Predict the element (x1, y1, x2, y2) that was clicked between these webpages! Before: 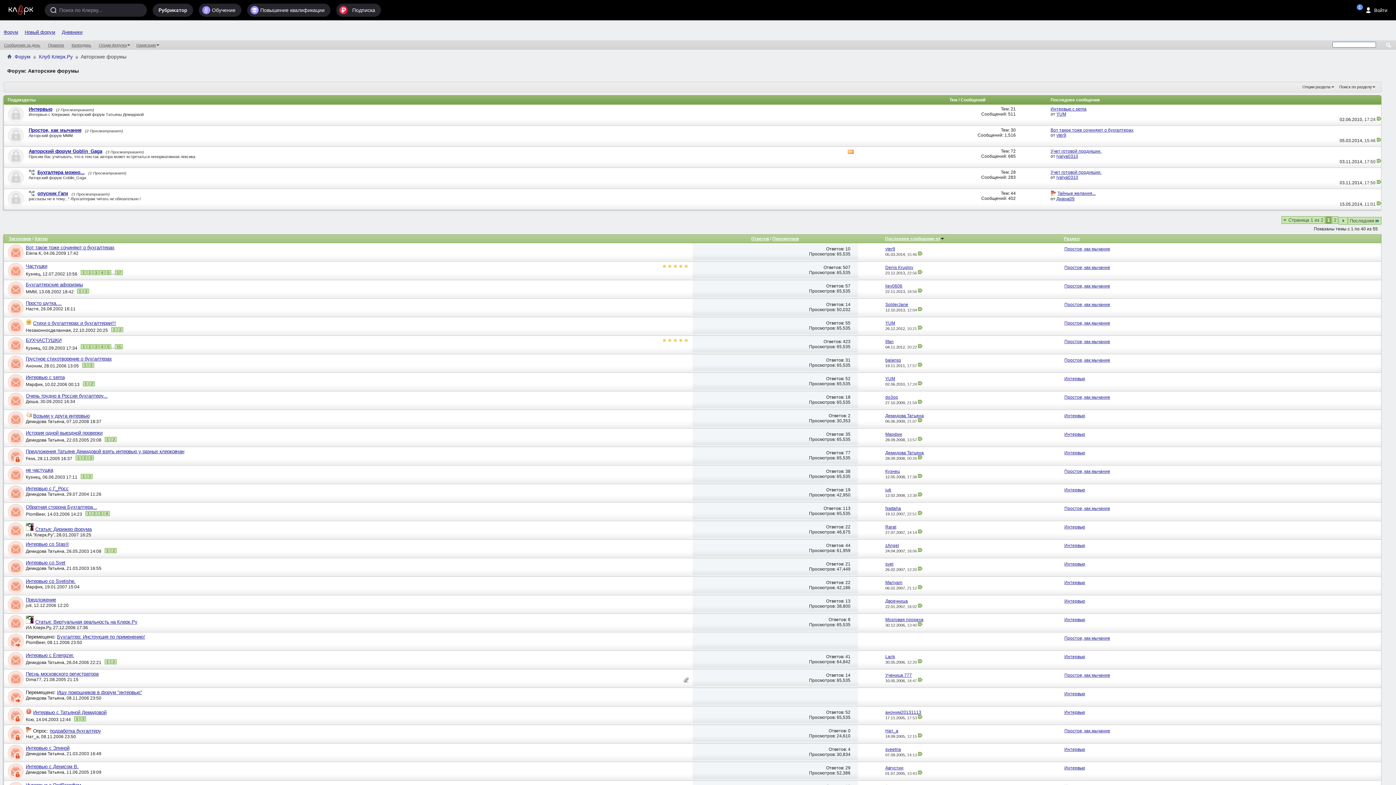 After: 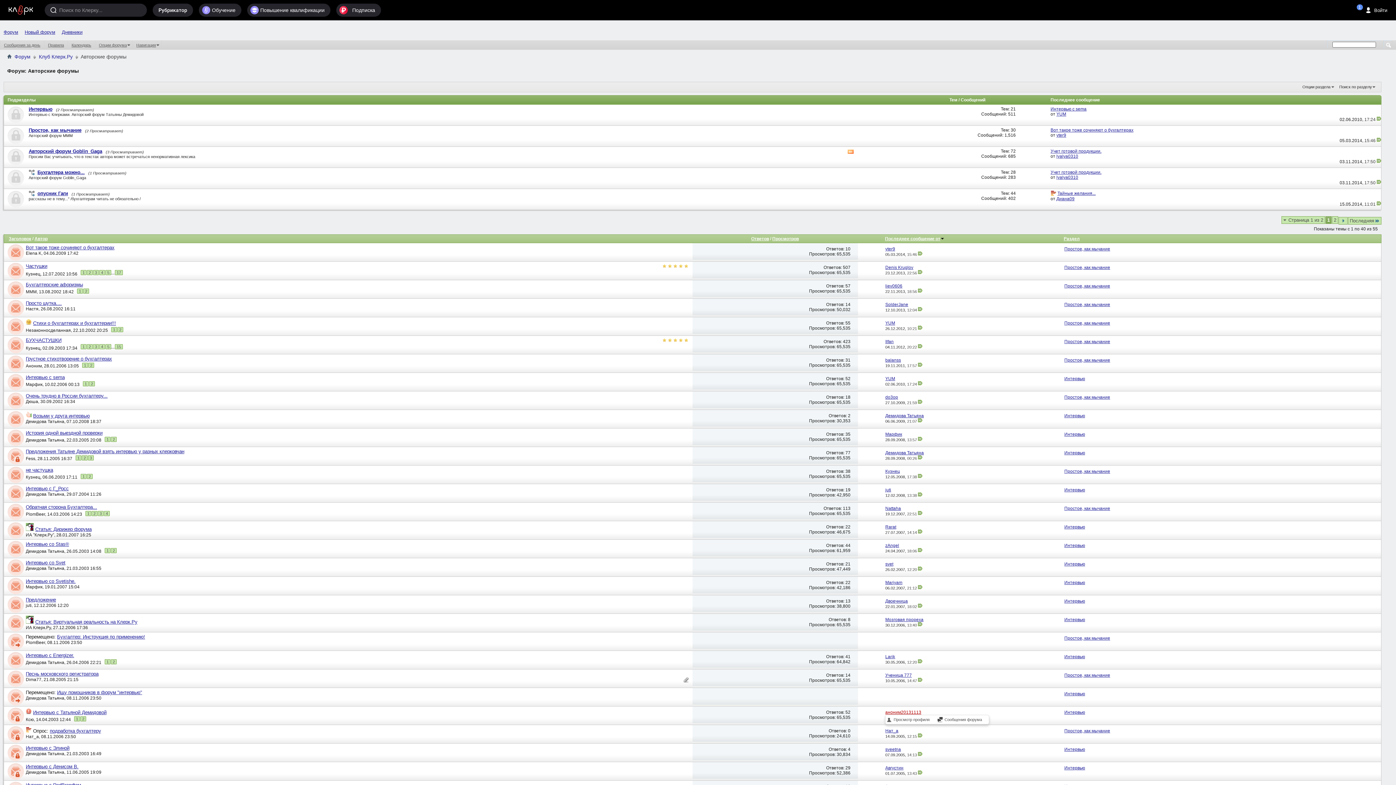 Action: label: аноним20131113 bbox: (885, 710, 921, 715)